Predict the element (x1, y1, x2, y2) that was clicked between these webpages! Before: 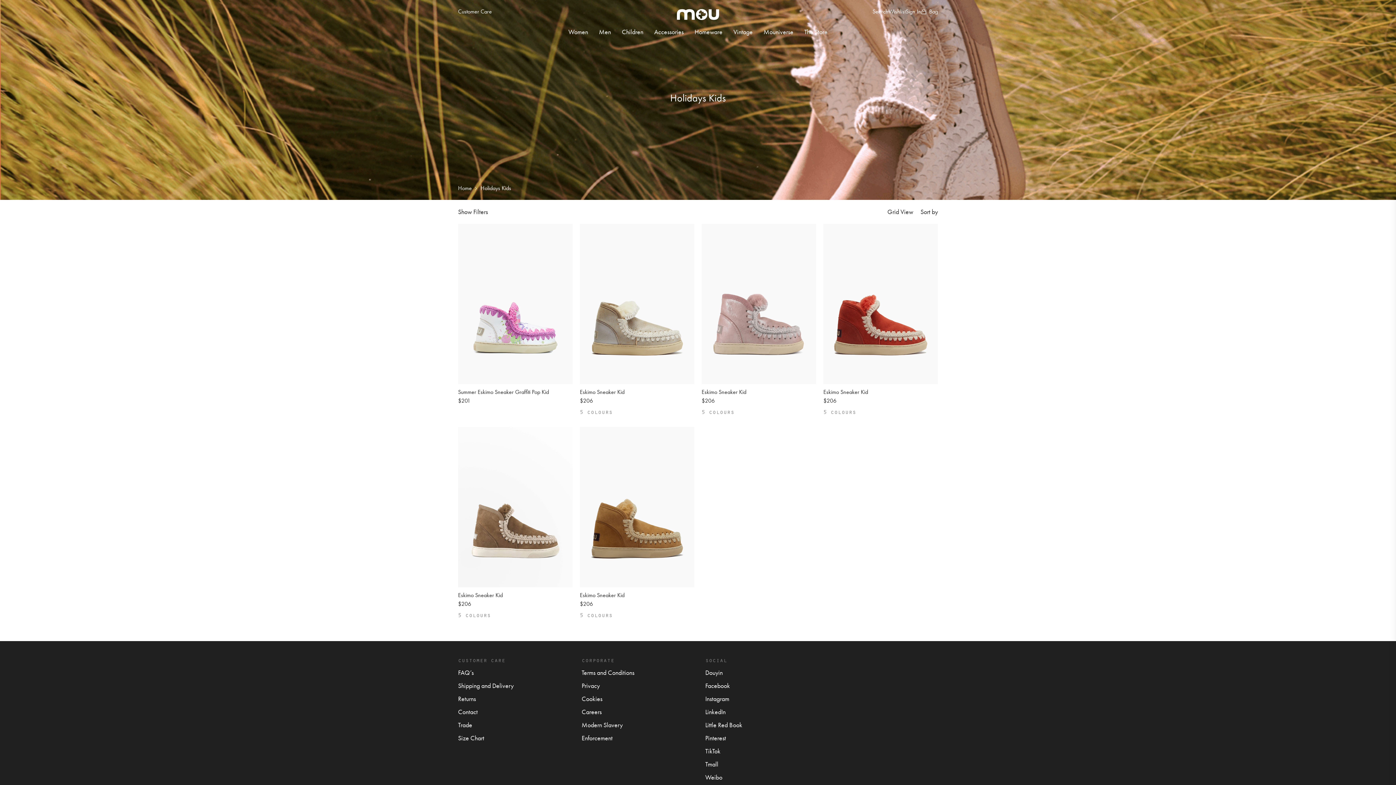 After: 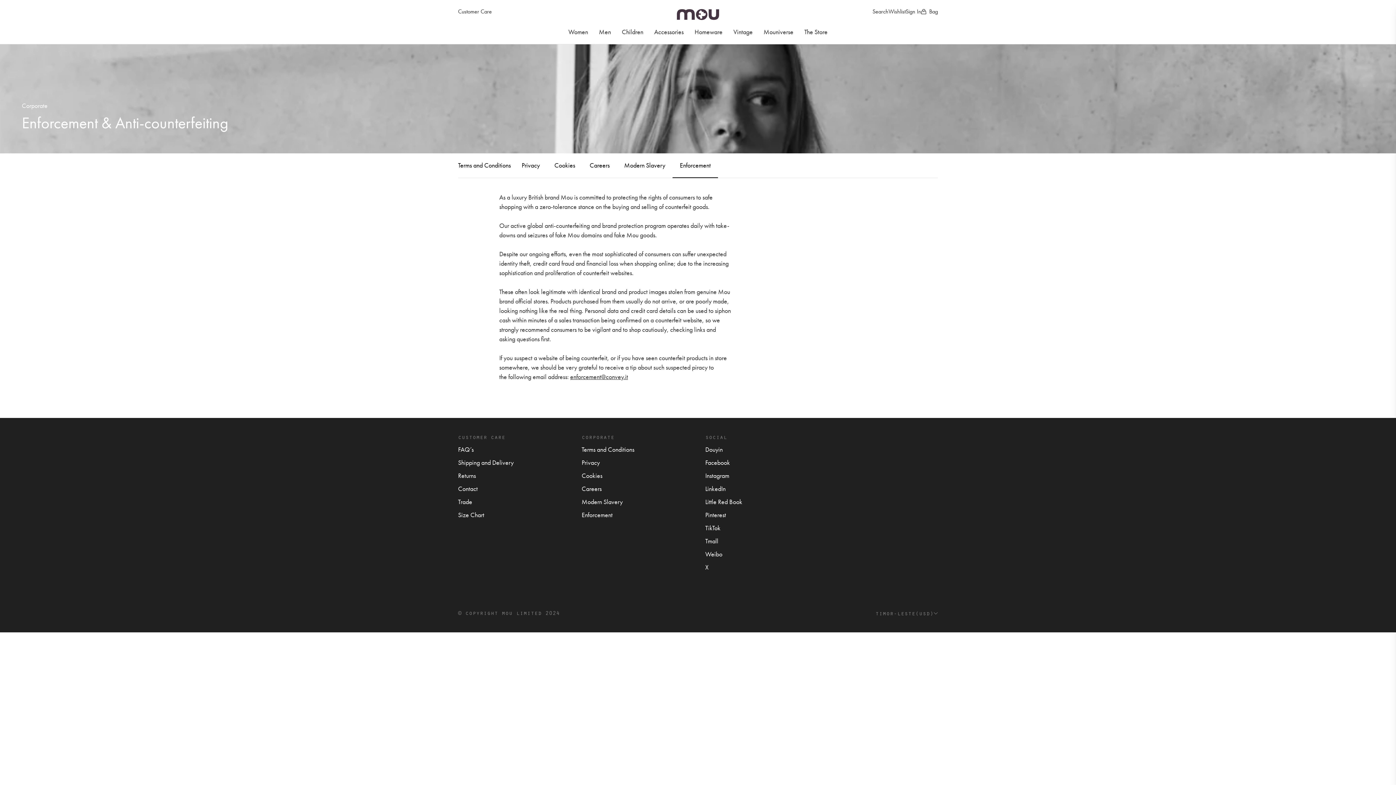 Action: bbox: (581, 733, 612, 743) label: Enforcement